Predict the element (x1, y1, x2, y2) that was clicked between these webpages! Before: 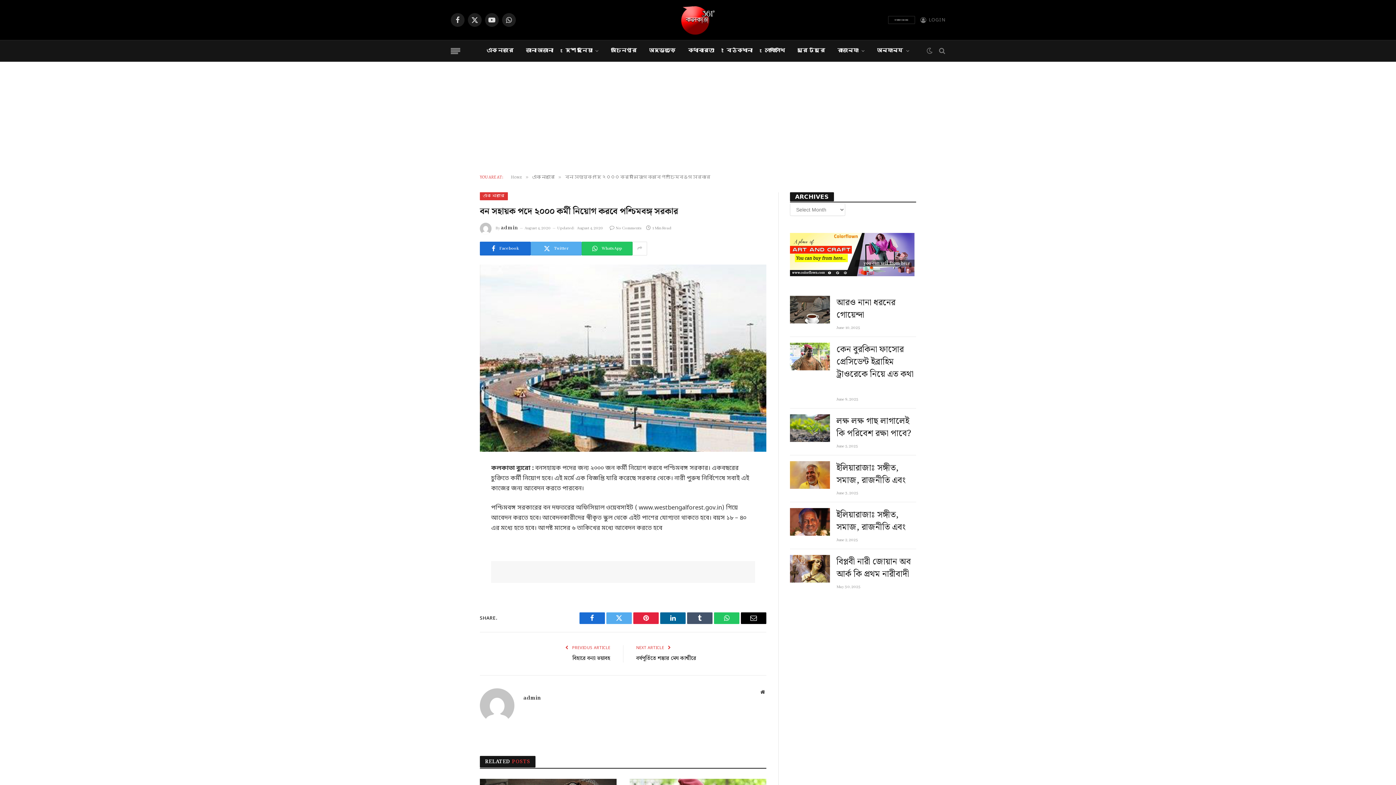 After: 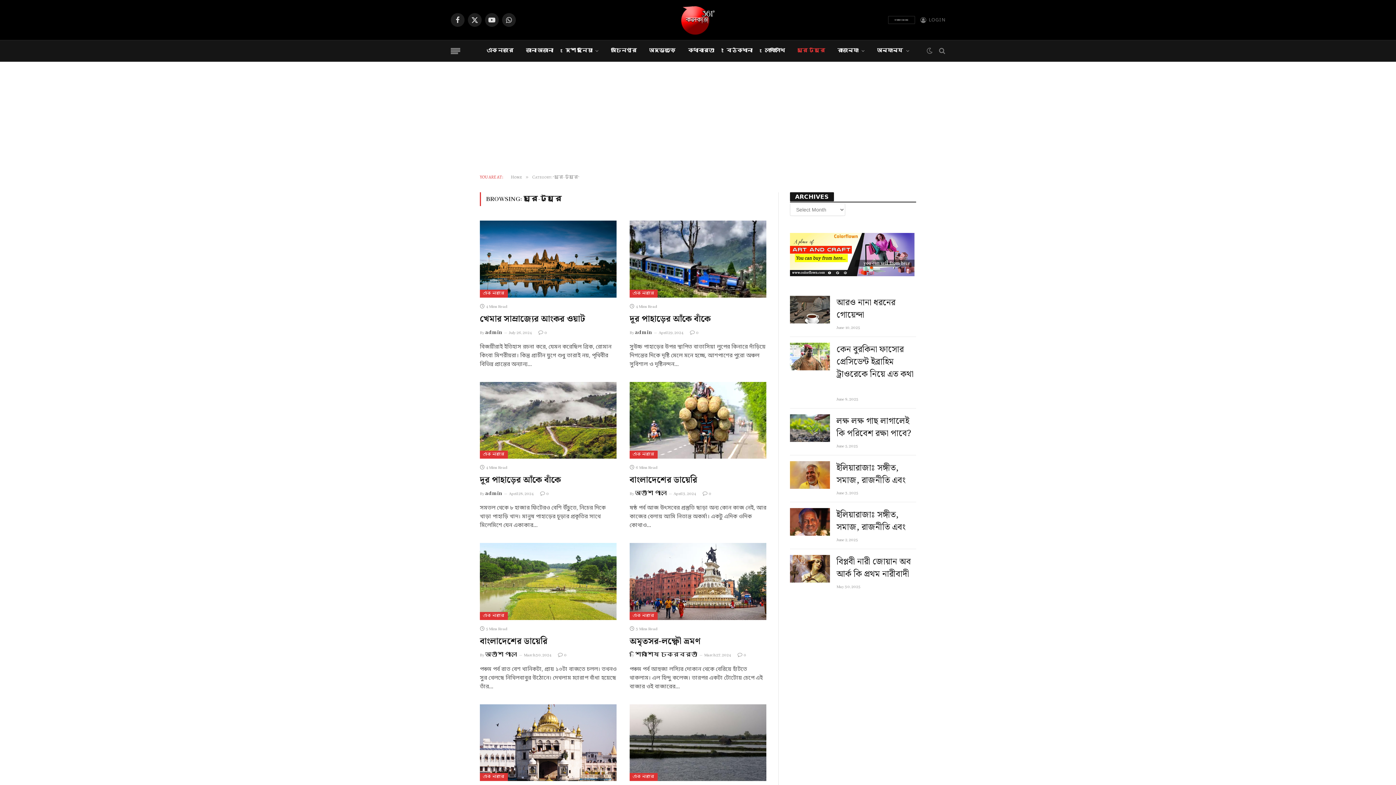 Action: bbox: (791, 40, 831, 61) label: ঘুরে-ট্যুরে